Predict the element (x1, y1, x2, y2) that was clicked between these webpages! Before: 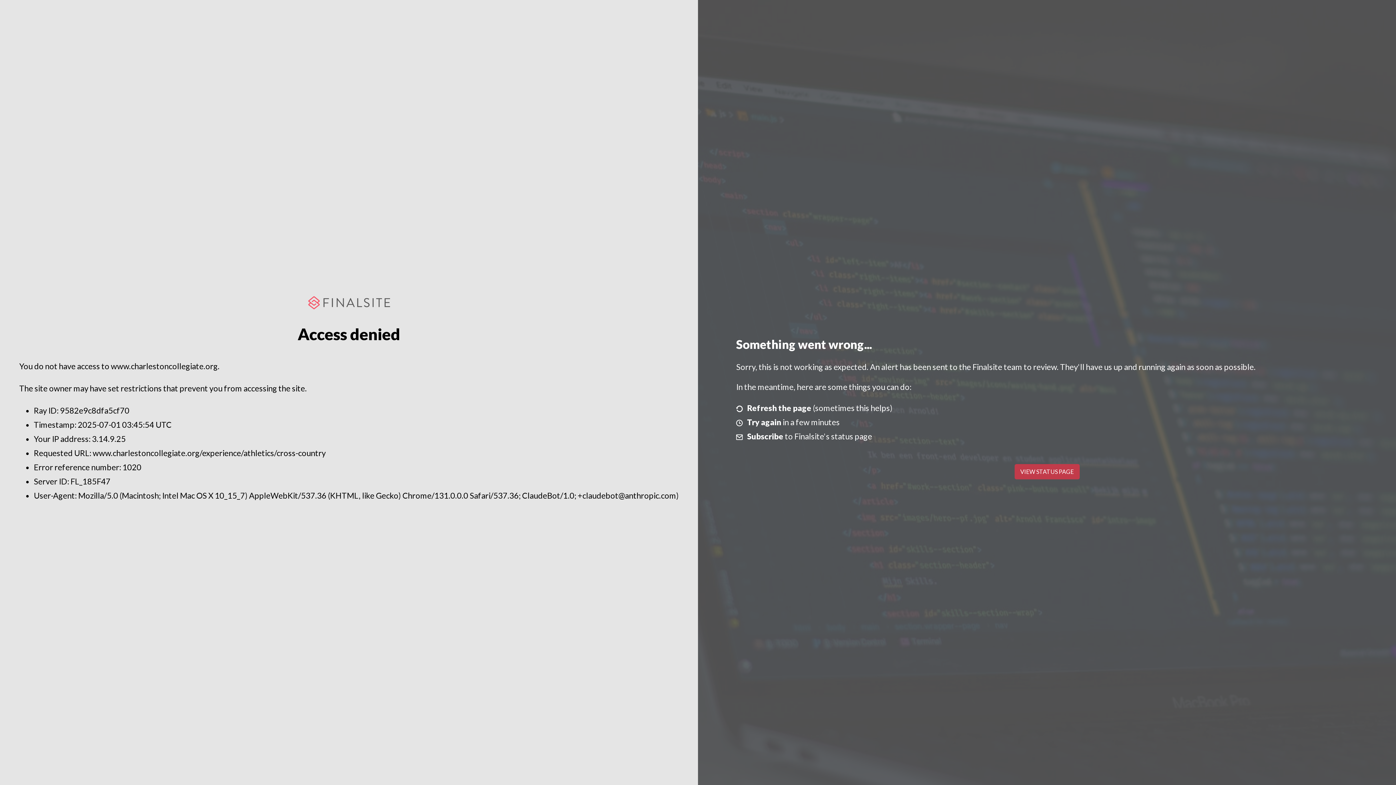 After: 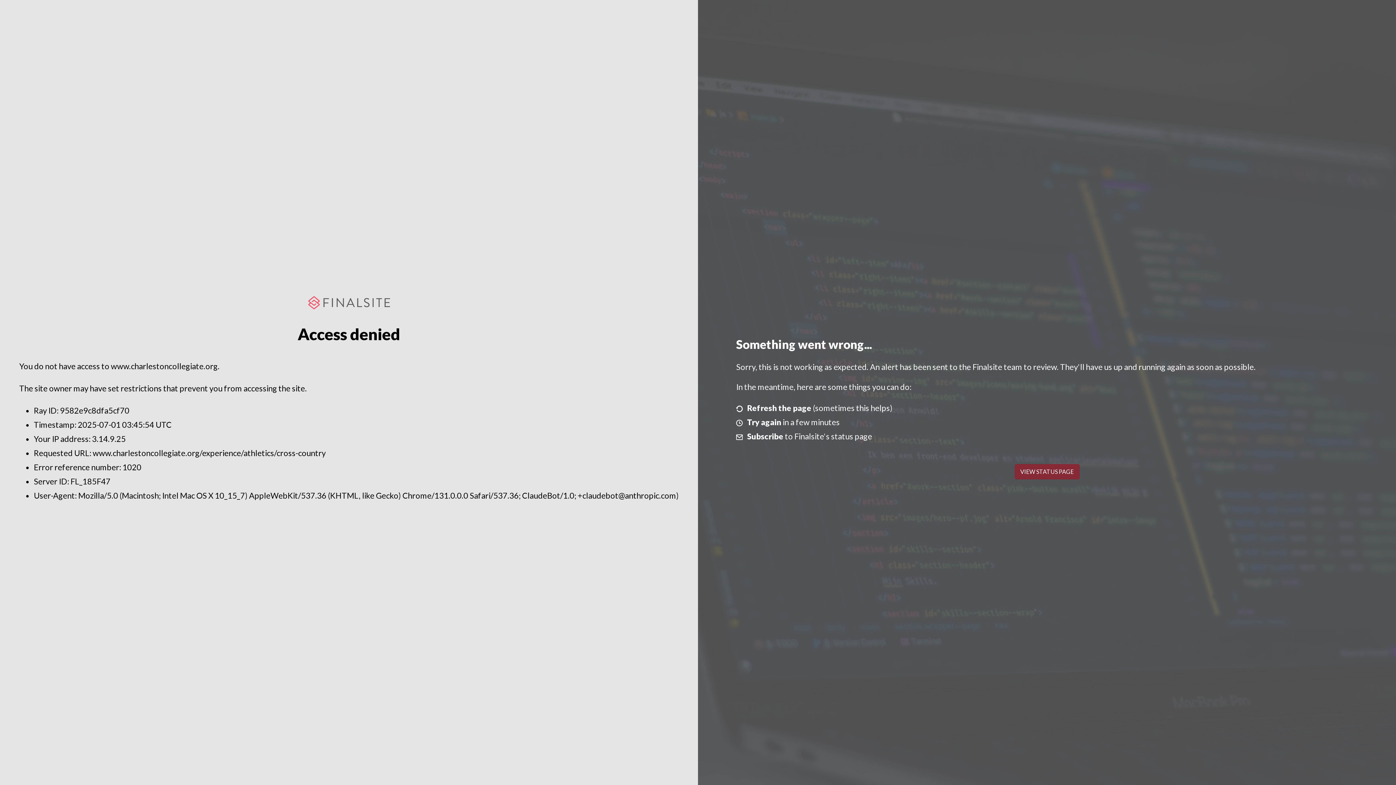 Action: label: VIEW STATUS PAGE bbox: (1014, 464, 1079, 479)